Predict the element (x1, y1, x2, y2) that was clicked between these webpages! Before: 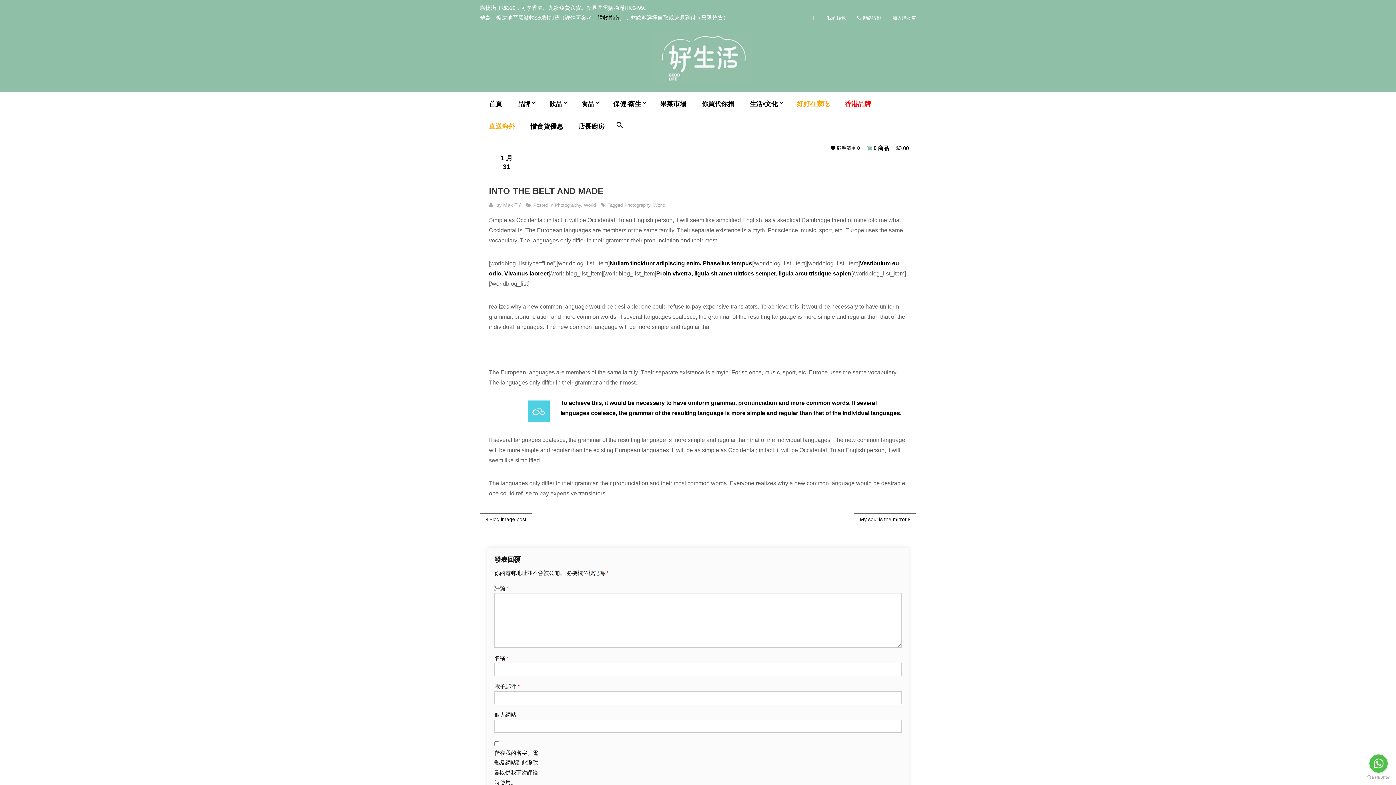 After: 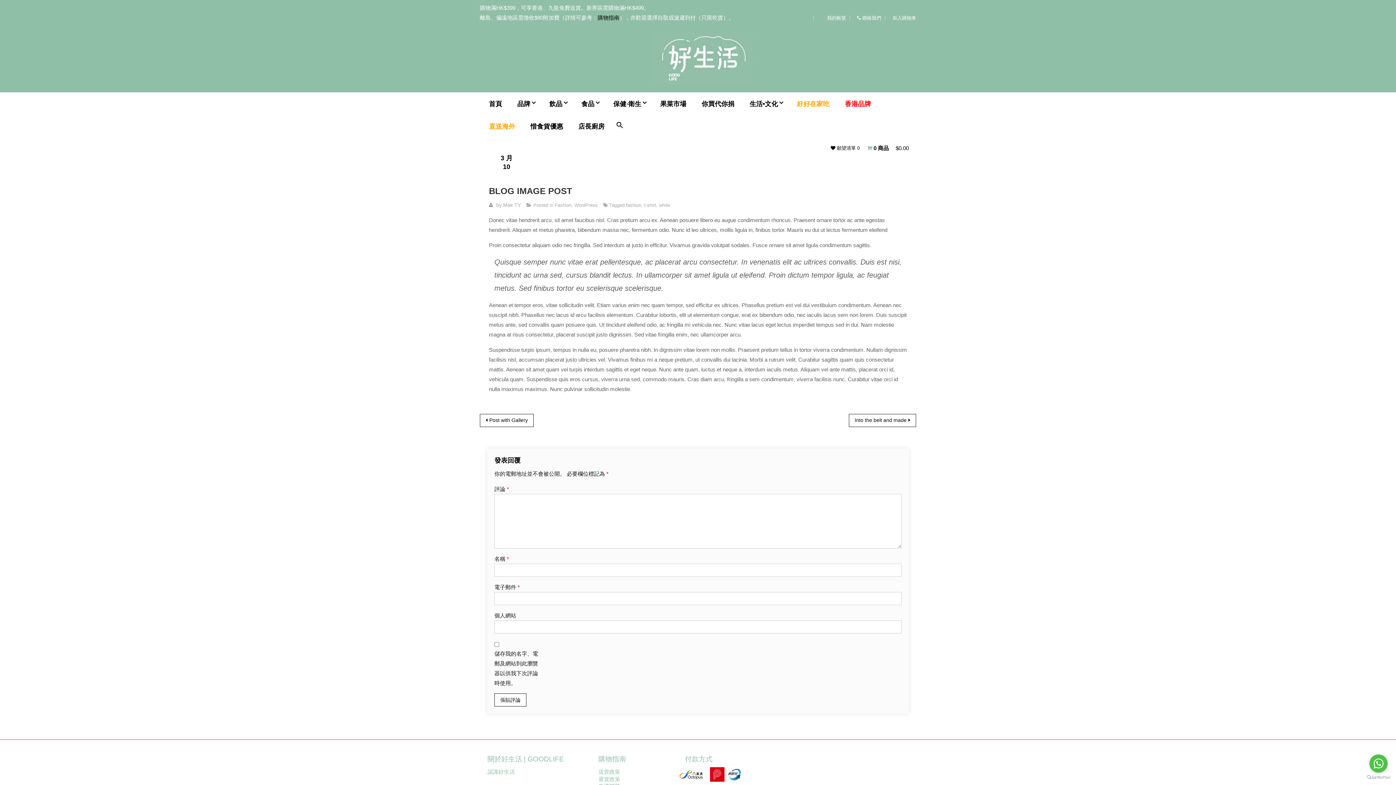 Action: bbox: (480, 513, 532, 526) label: Blog image post